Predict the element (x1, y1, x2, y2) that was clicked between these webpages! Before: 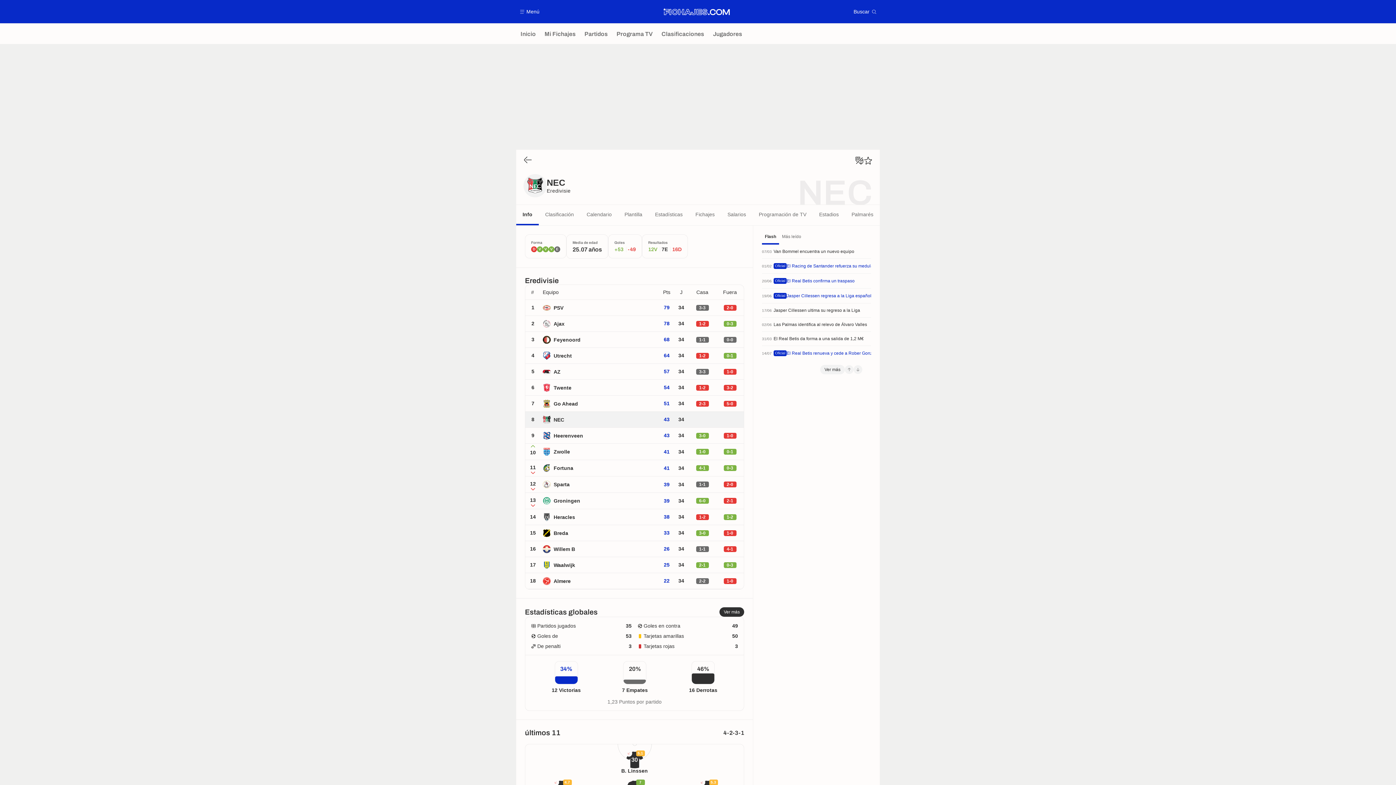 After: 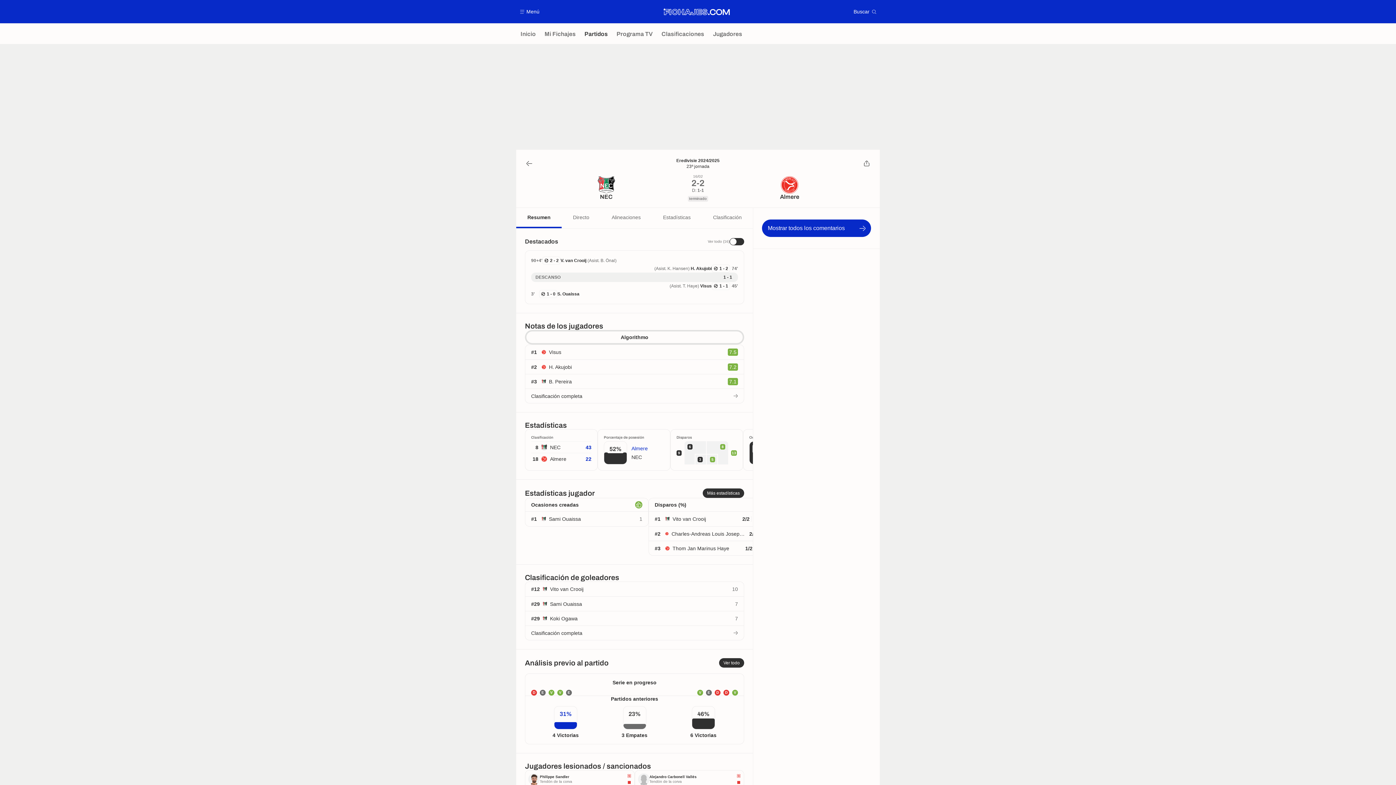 Action: label: 2-2 bbox: (688, 573, 716, 589)